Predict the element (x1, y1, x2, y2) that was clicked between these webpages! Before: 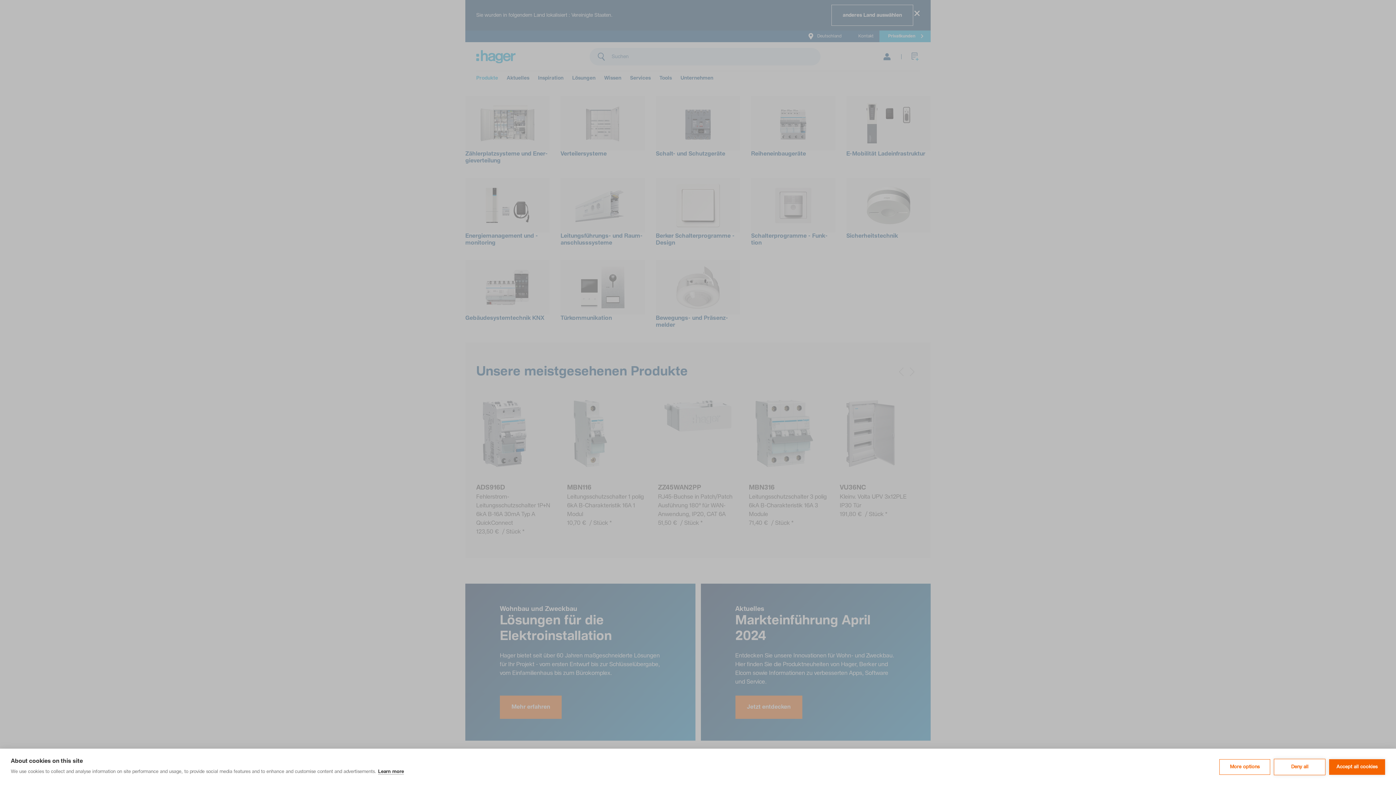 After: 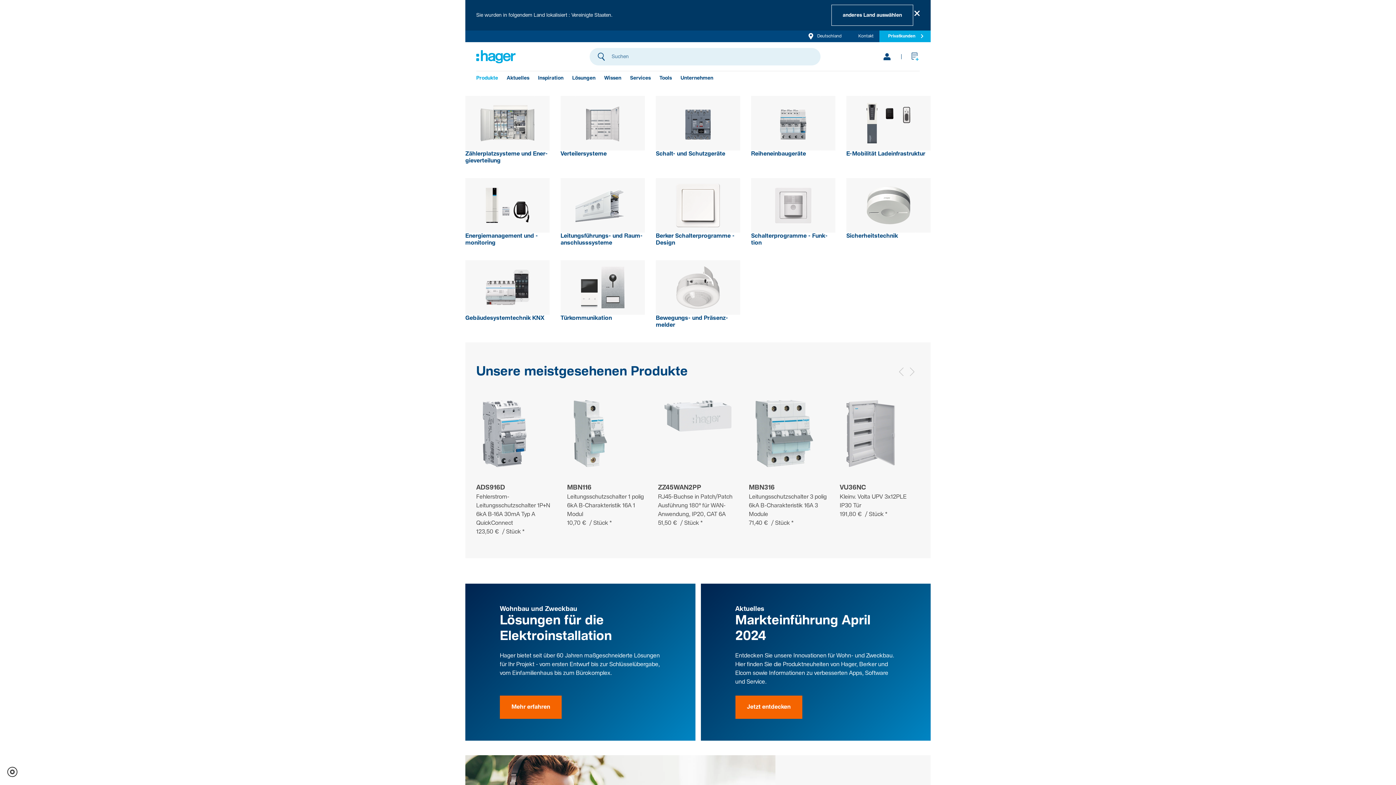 Action: bbox: (1274, 759, 1325, 775) label: Deny all